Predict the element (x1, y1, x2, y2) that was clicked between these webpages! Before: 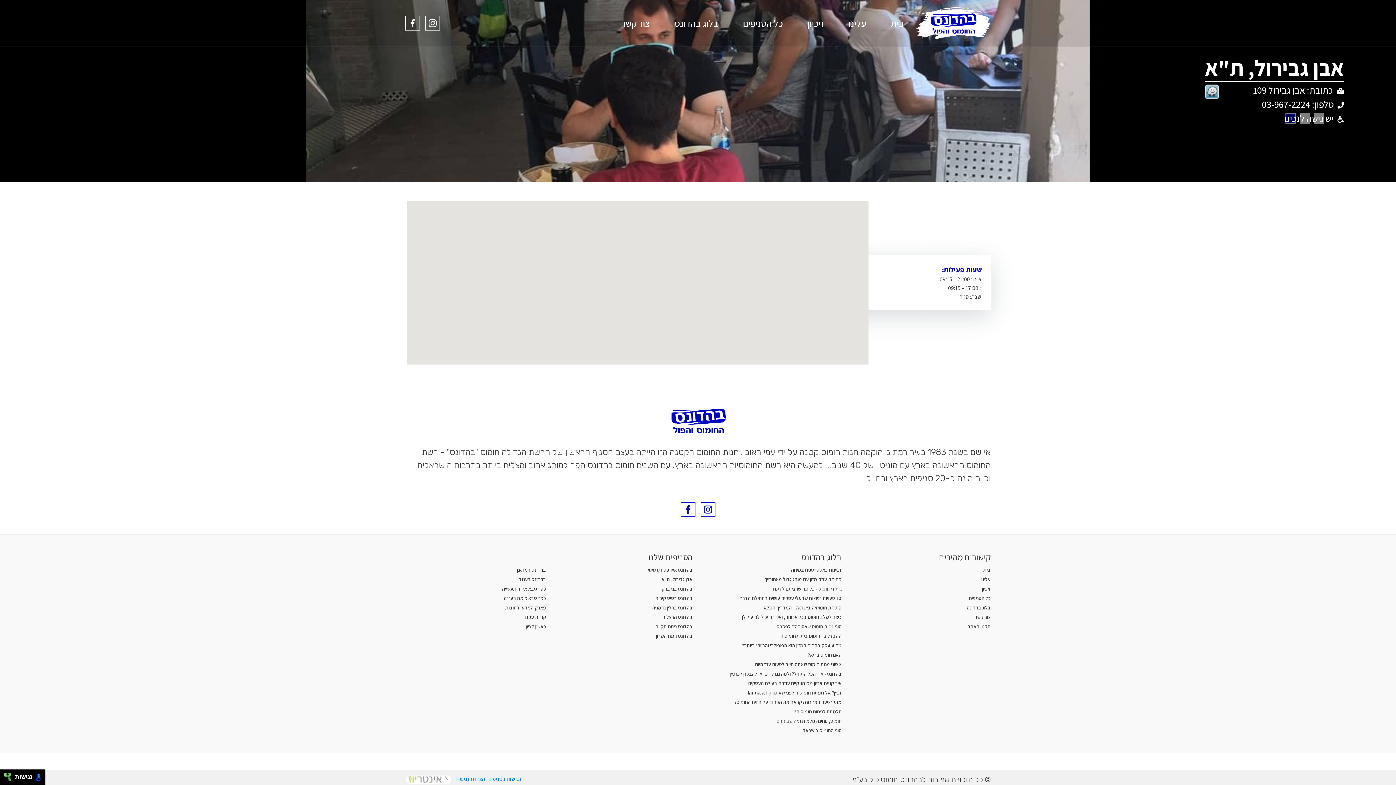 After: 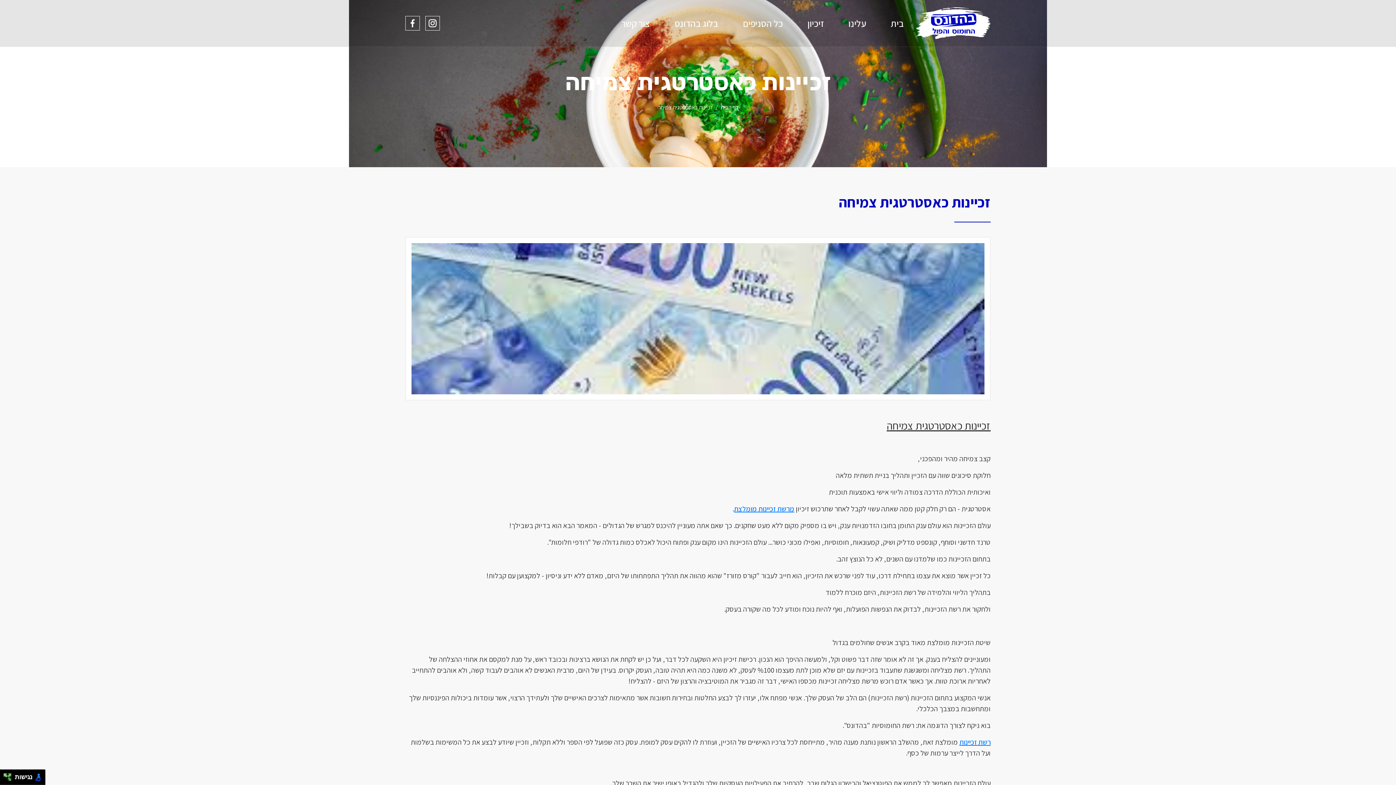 Action: bbox: (791, 565, 841, 574) label: זכיינות כאסטרטגית צמיחה